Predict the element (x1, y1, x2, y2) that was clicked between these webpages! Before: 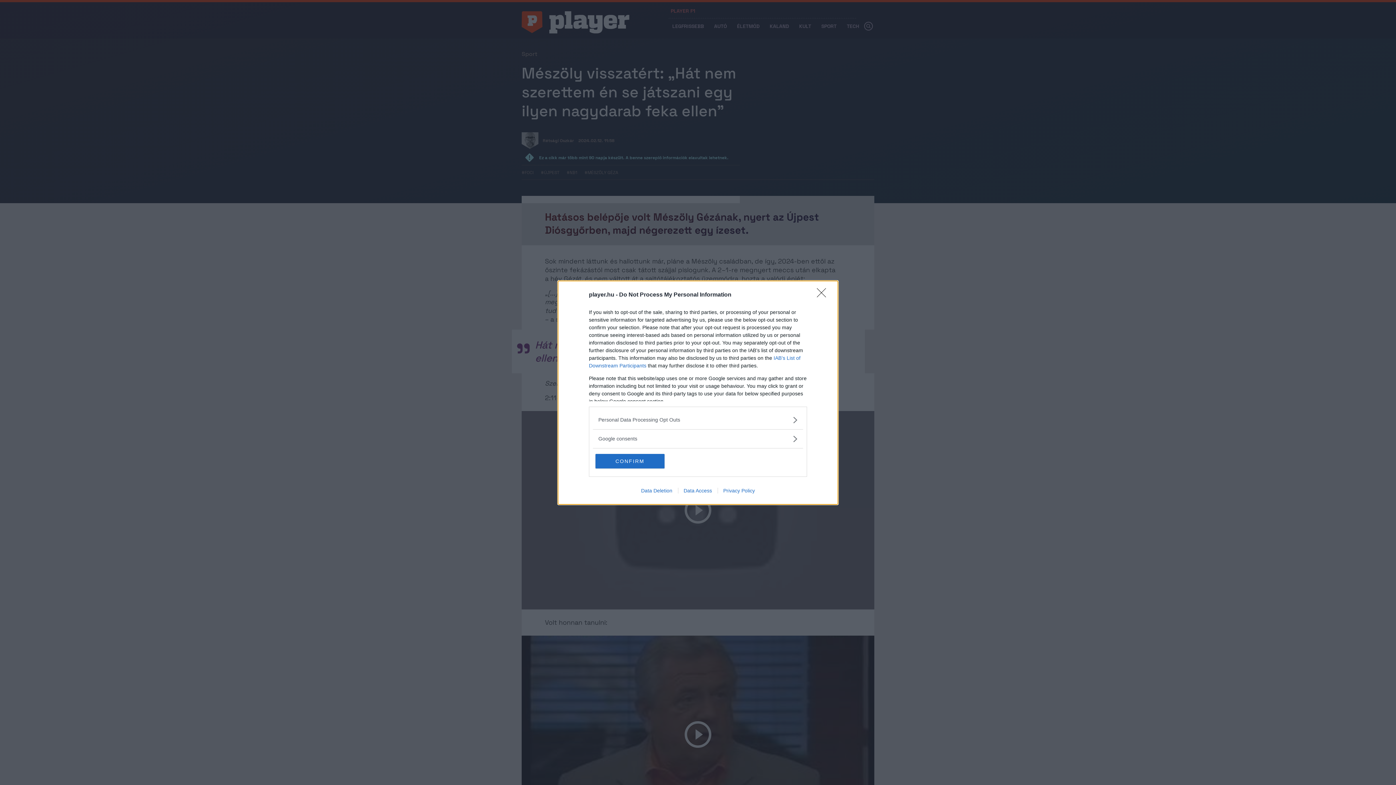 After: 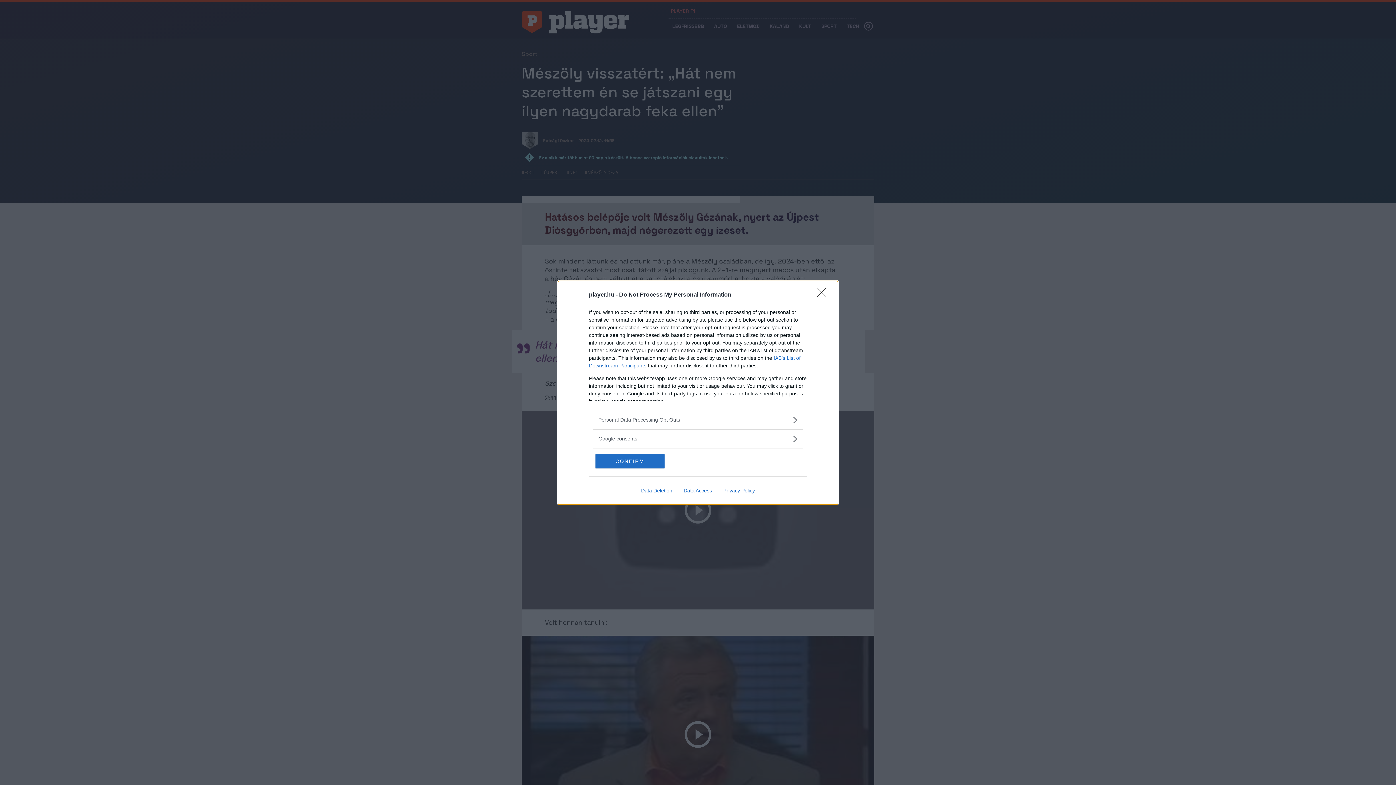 Action: label: Data Access bbox: (678, 487, 717, 493)